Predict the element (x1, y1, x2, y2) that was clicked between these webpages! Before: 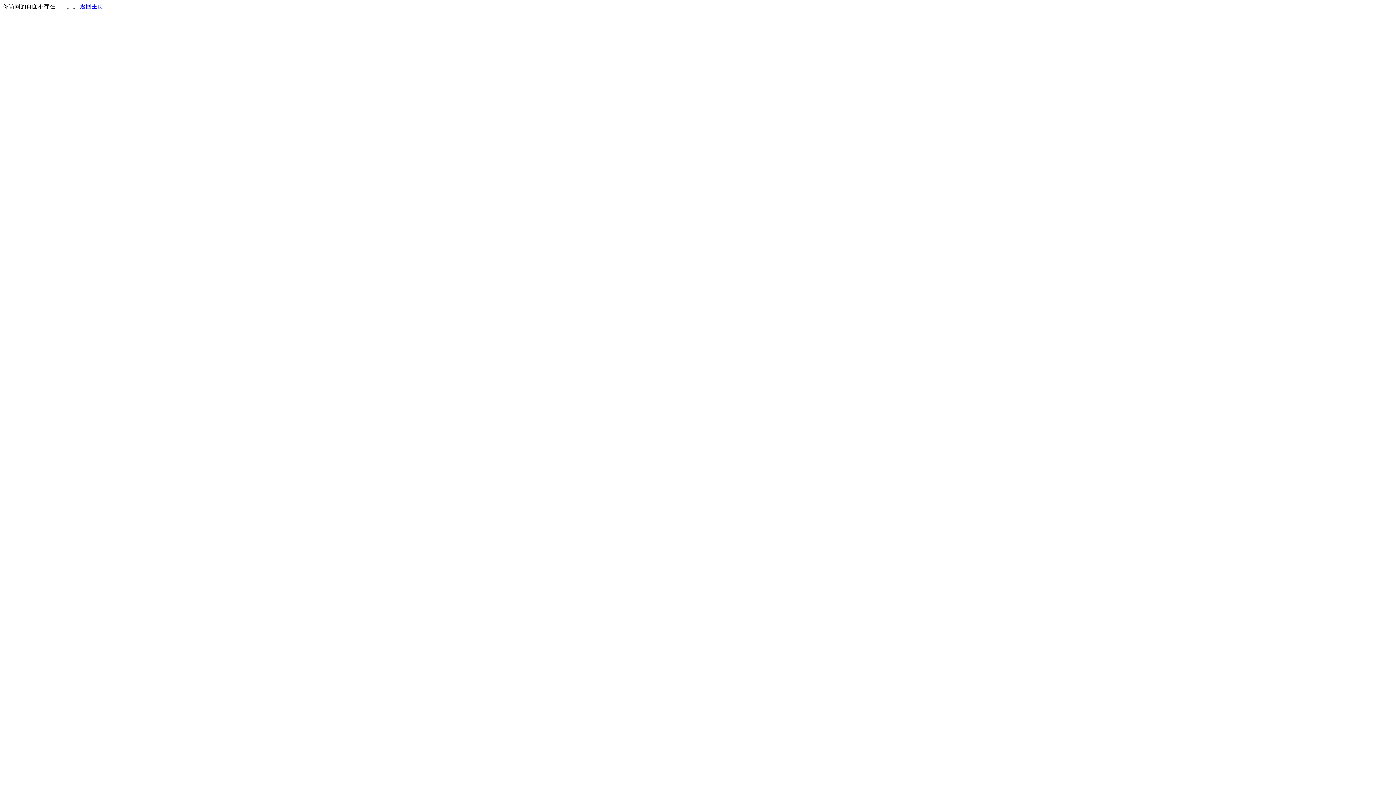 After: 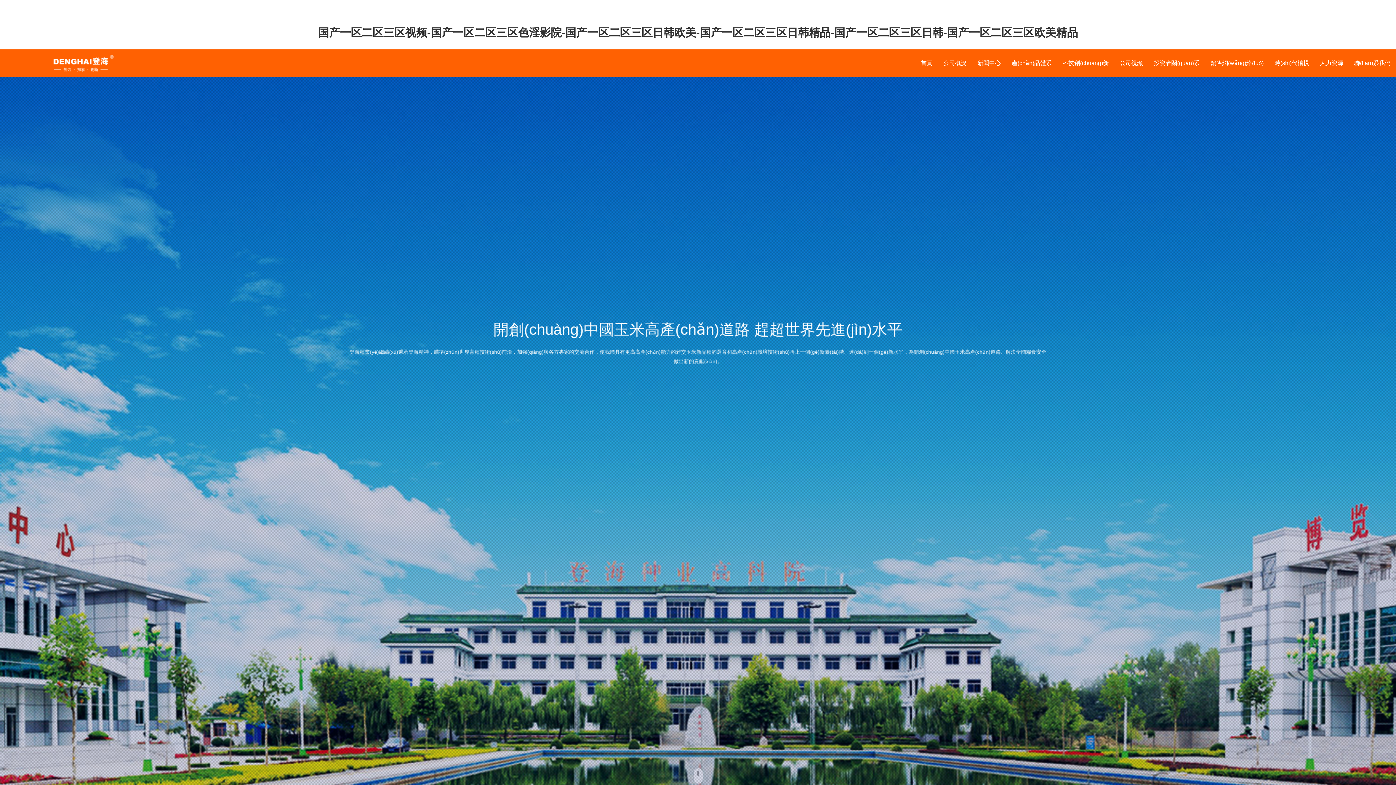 Action: label: 返回主页 bbox: (80, 3, 103, 9)